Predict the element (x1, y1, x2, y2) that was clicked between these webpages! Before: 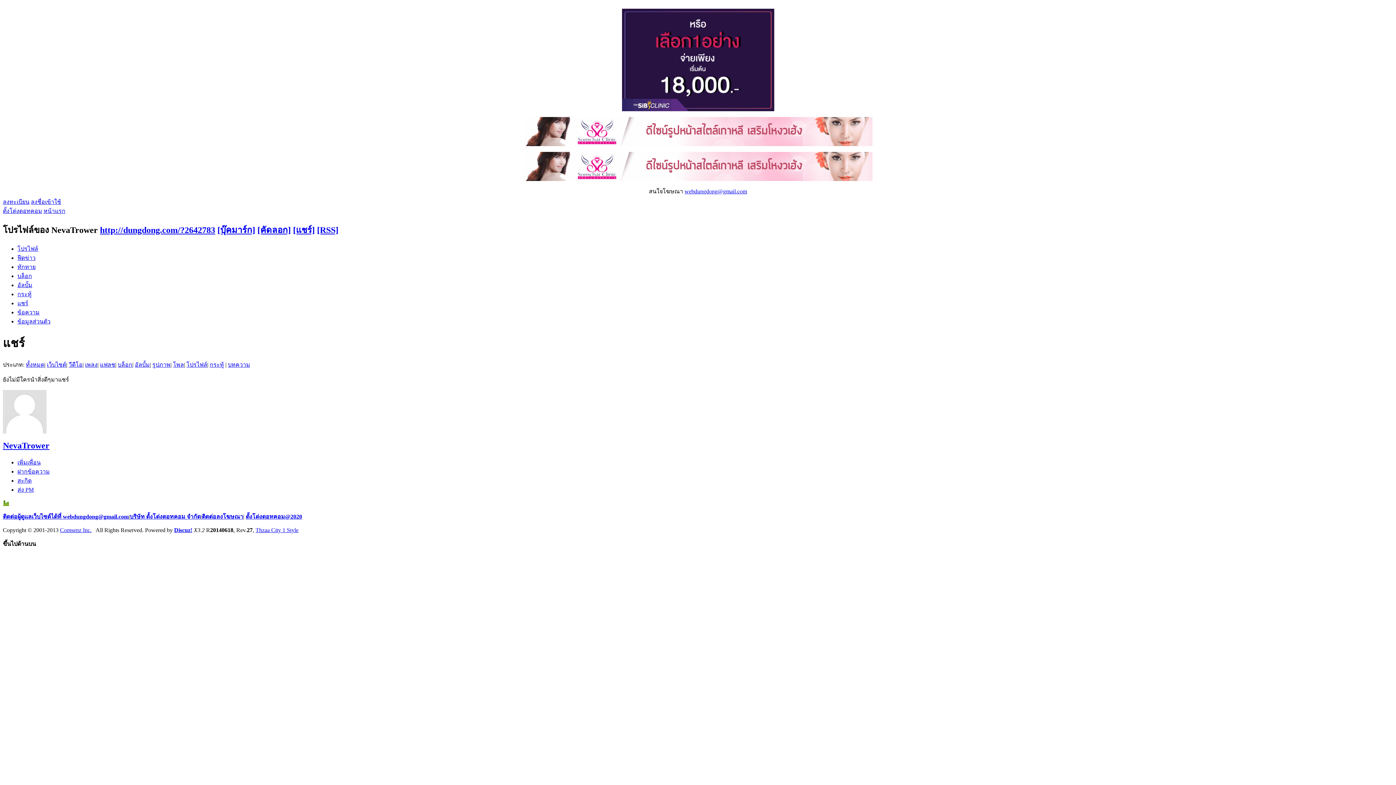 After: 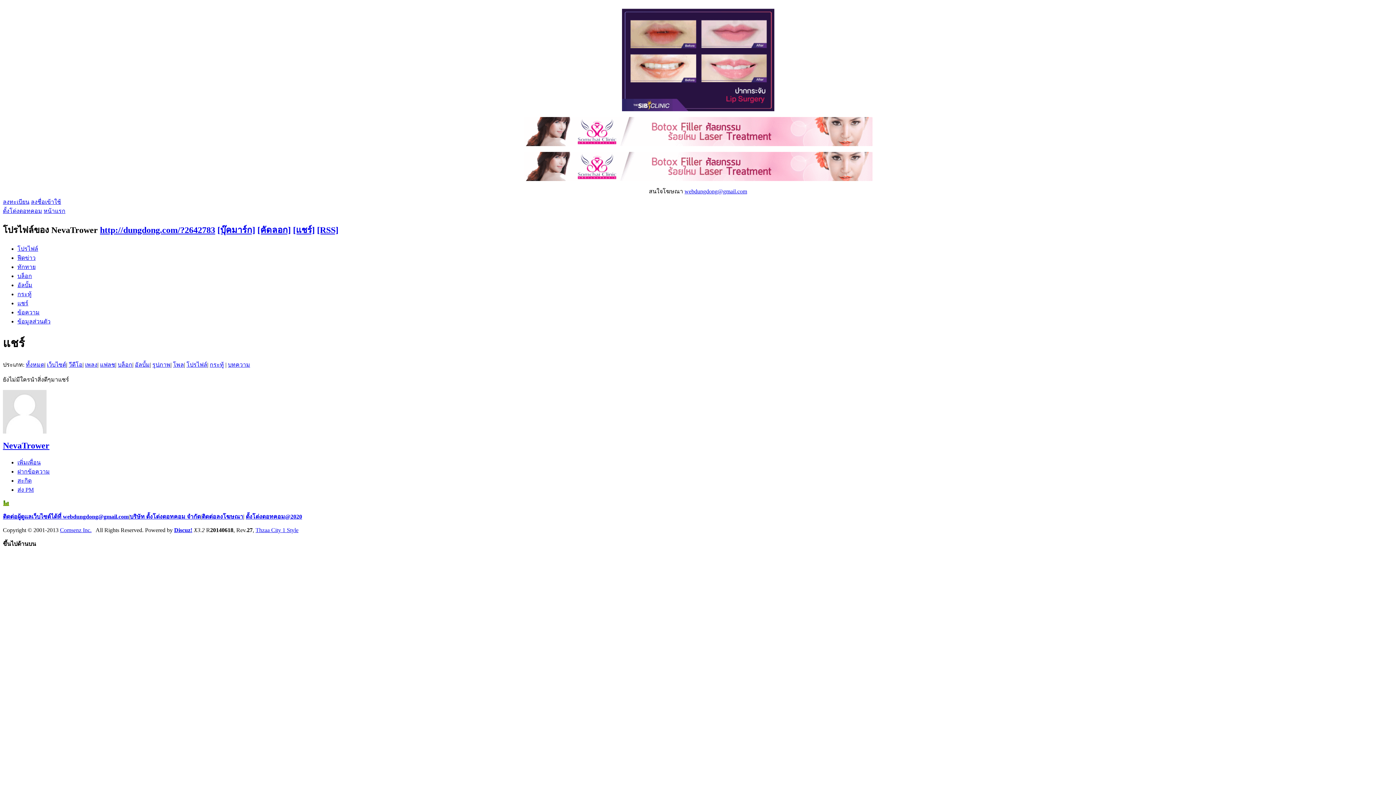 Action: label: ขึ้นไปด้านบน bbox: (2, 540, 36, 547)